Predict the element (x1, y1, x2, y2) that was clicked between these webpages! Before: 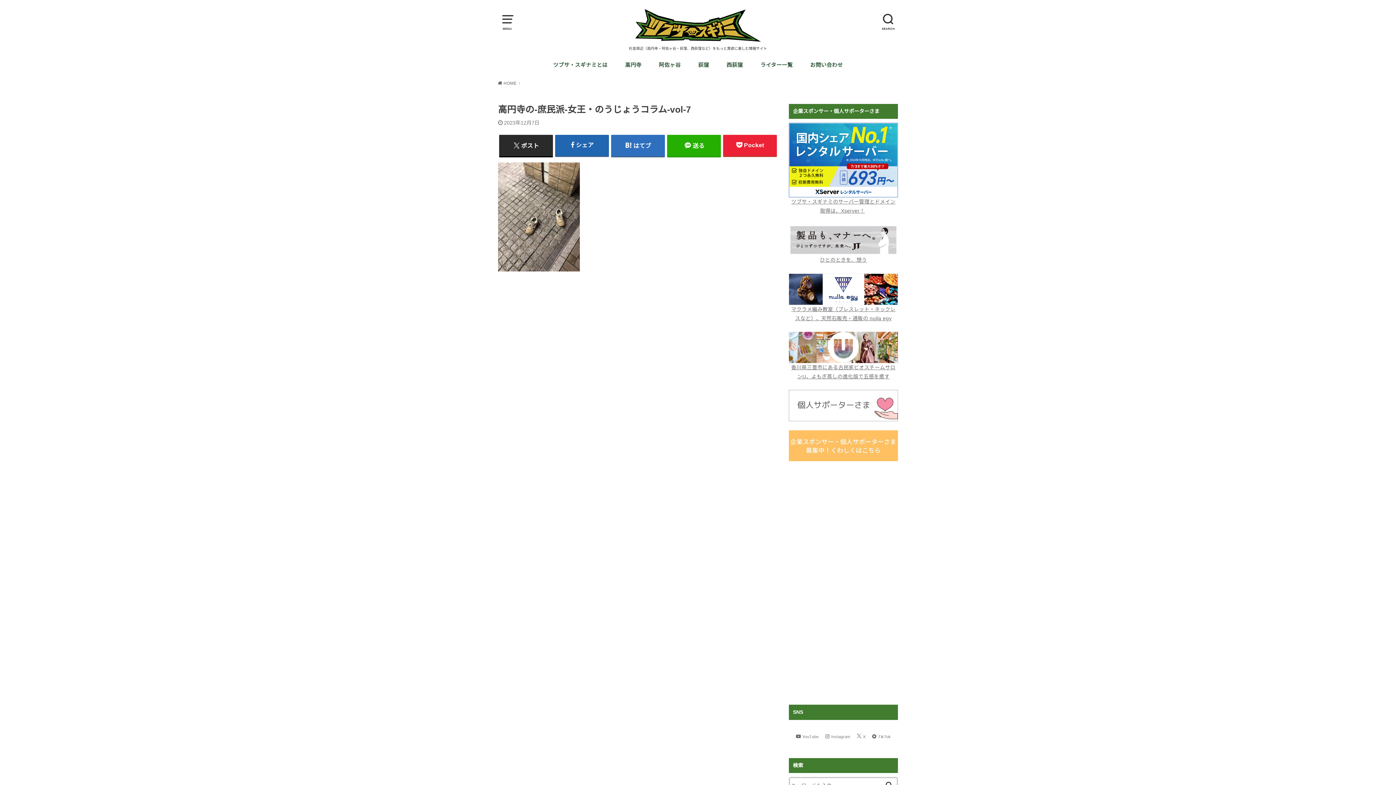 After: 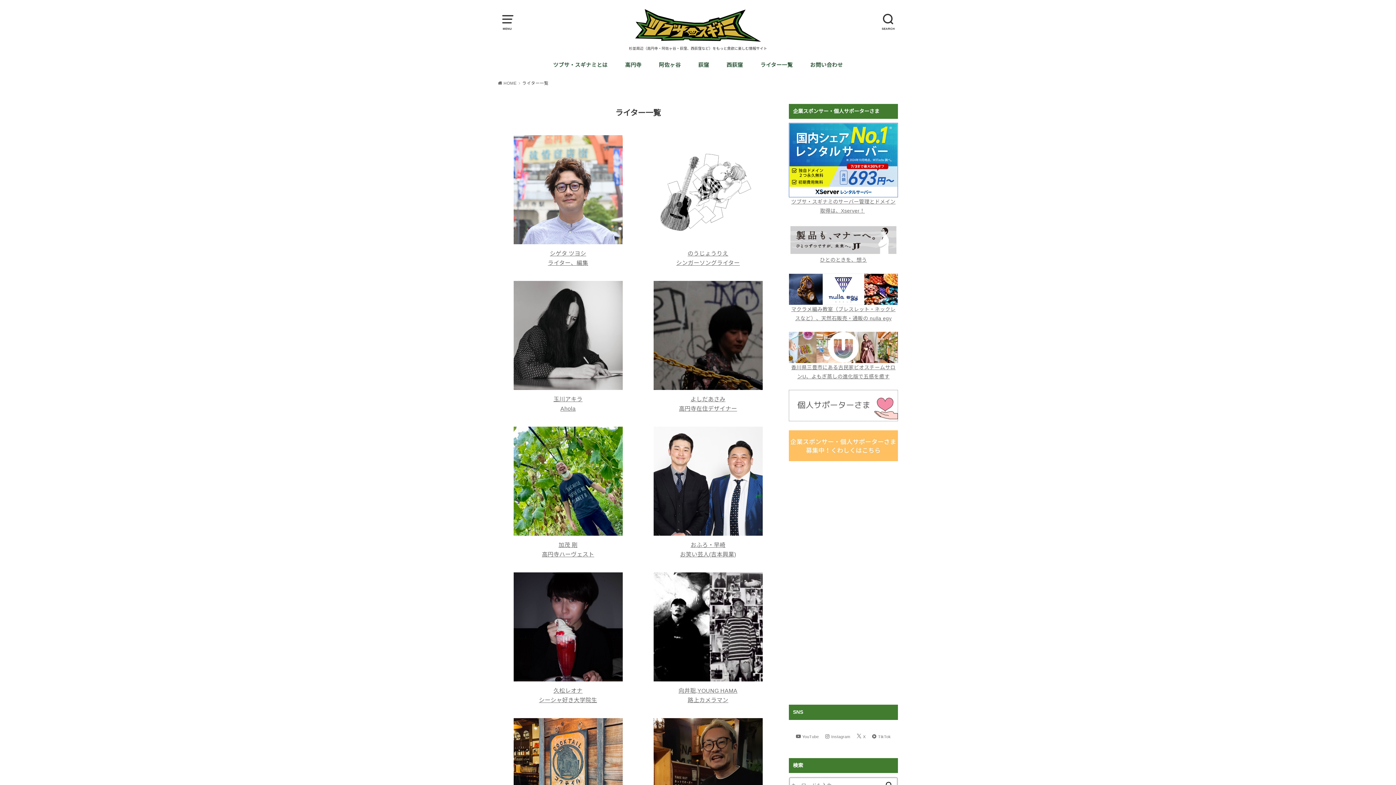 Action: label: ライター一覧 bbox: (760, 55, 792, 75)